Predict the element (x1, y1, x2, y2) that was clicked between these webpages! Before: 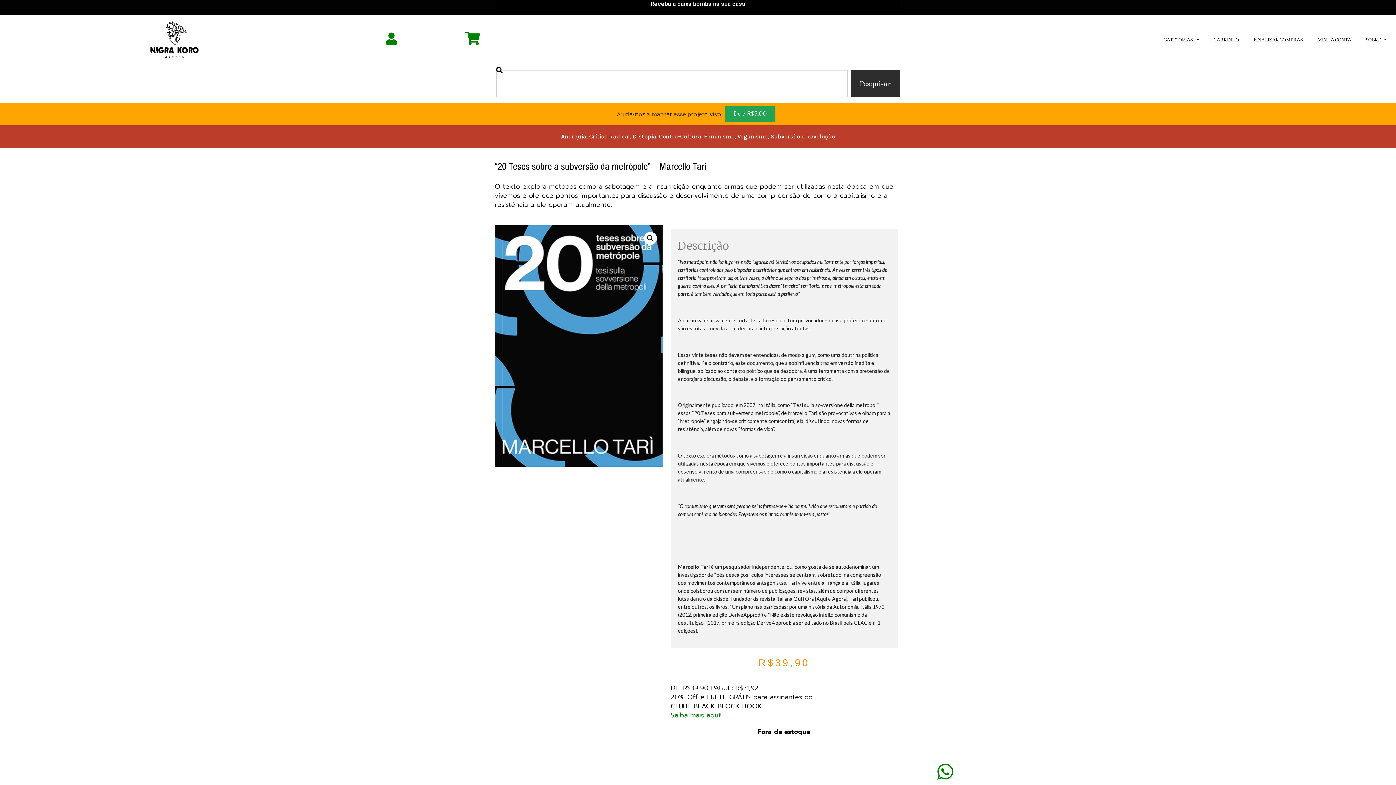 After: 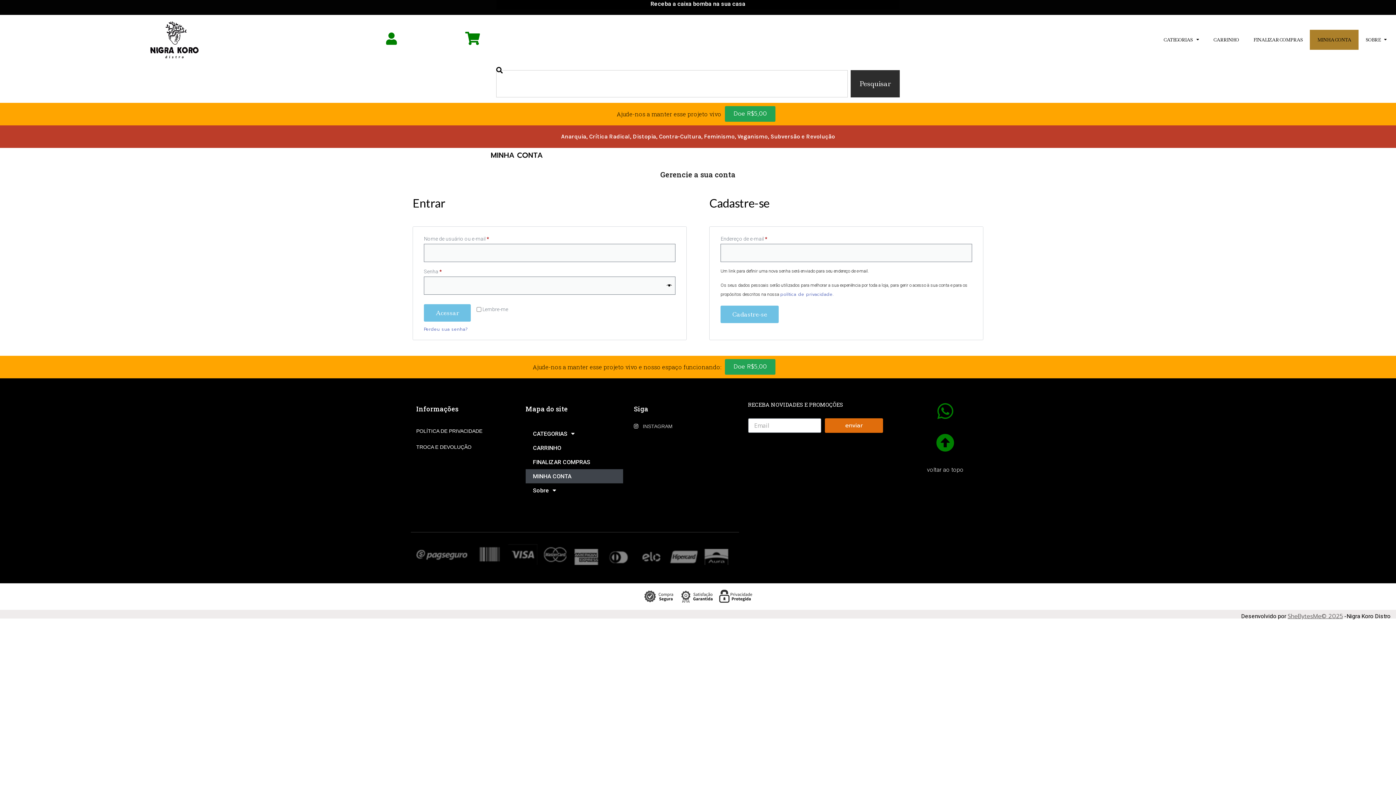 Action: bbox: (385, 32, 397, 44)